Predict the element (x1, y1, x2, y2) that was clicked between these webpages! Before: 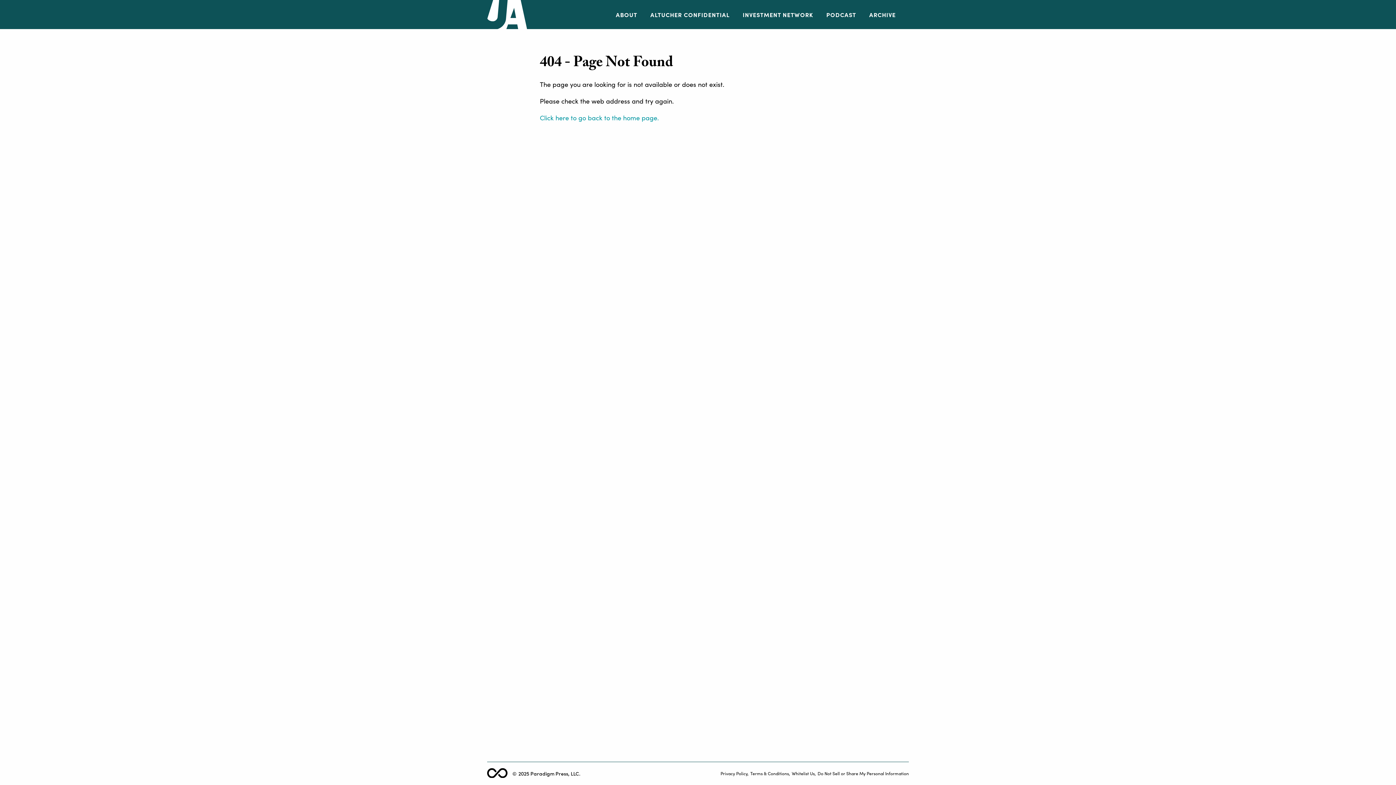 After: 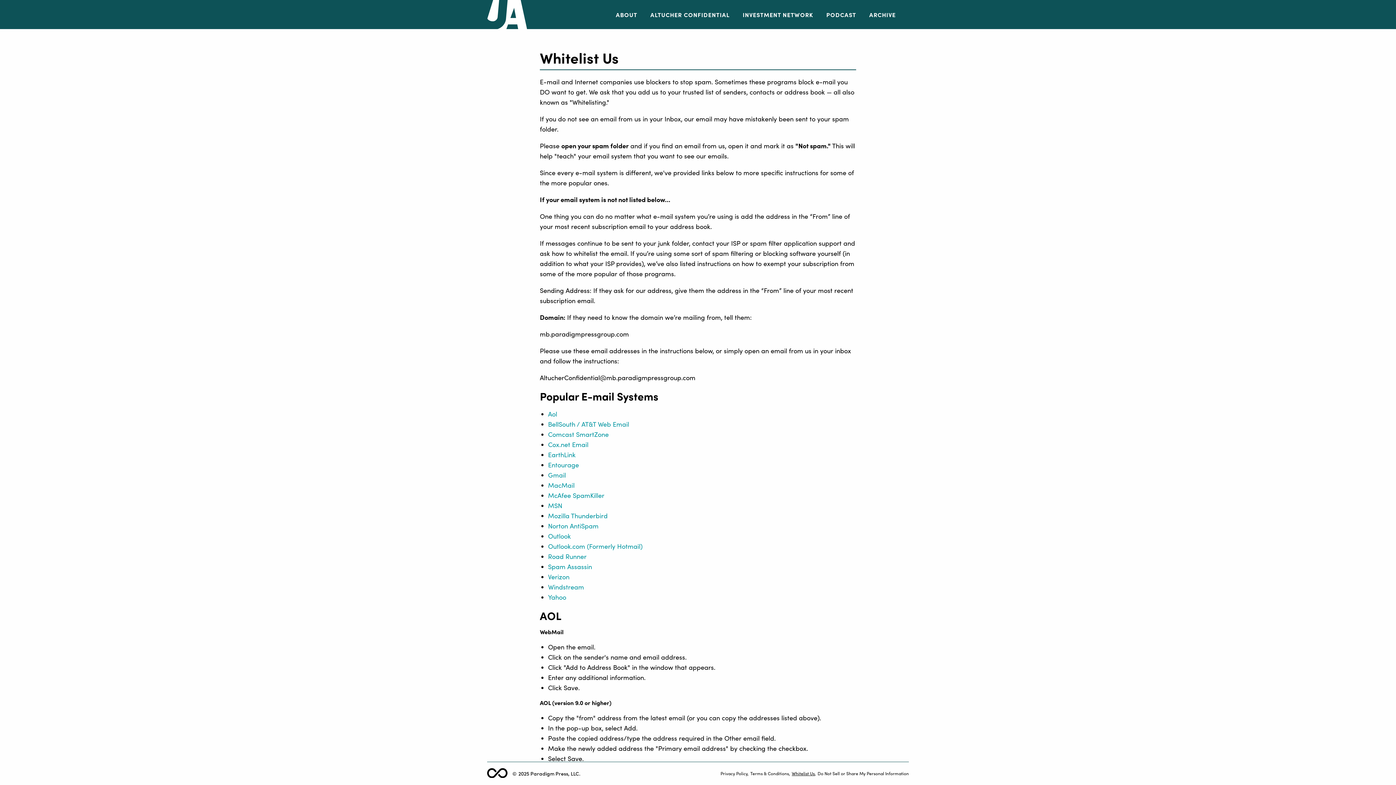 Action: bbox: (792, 770, 817, 776) label: Whitelist Us